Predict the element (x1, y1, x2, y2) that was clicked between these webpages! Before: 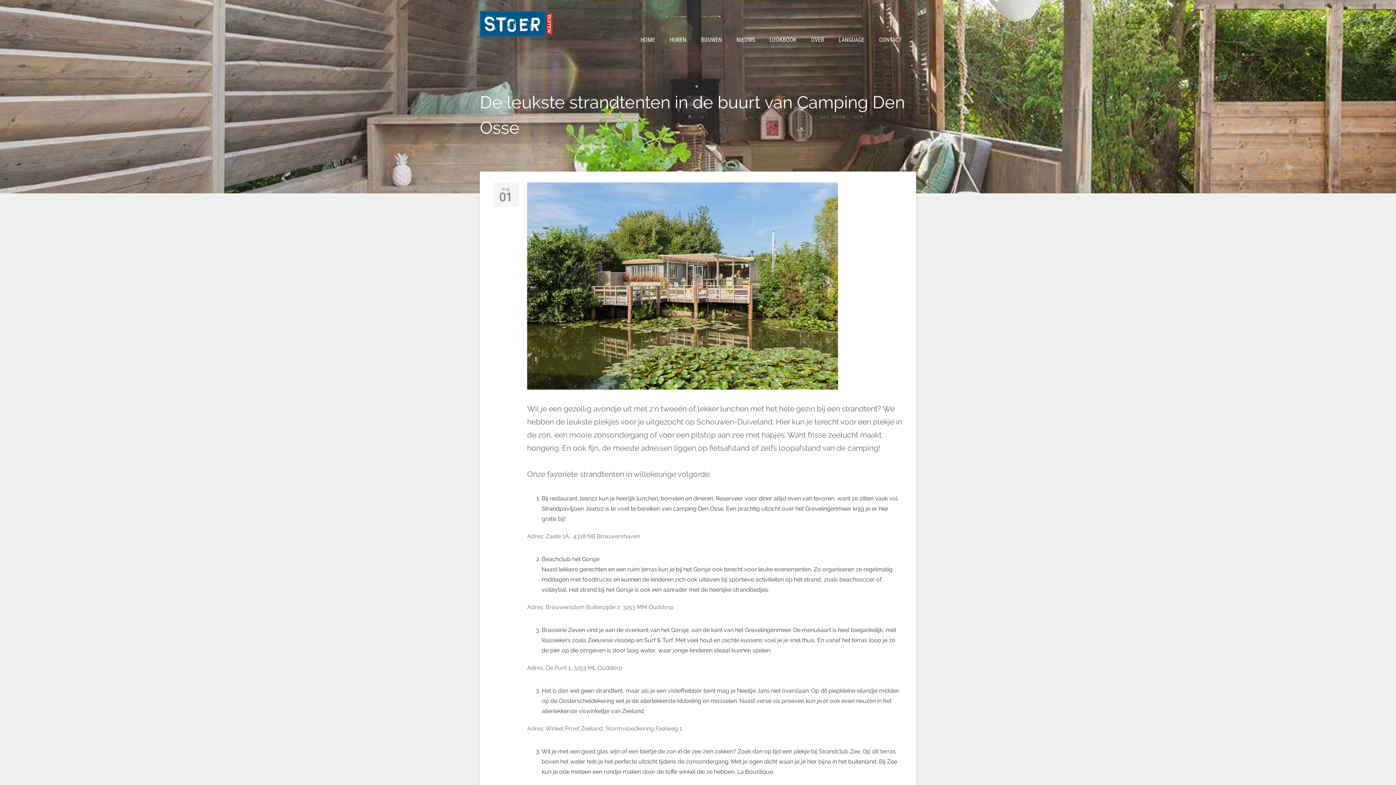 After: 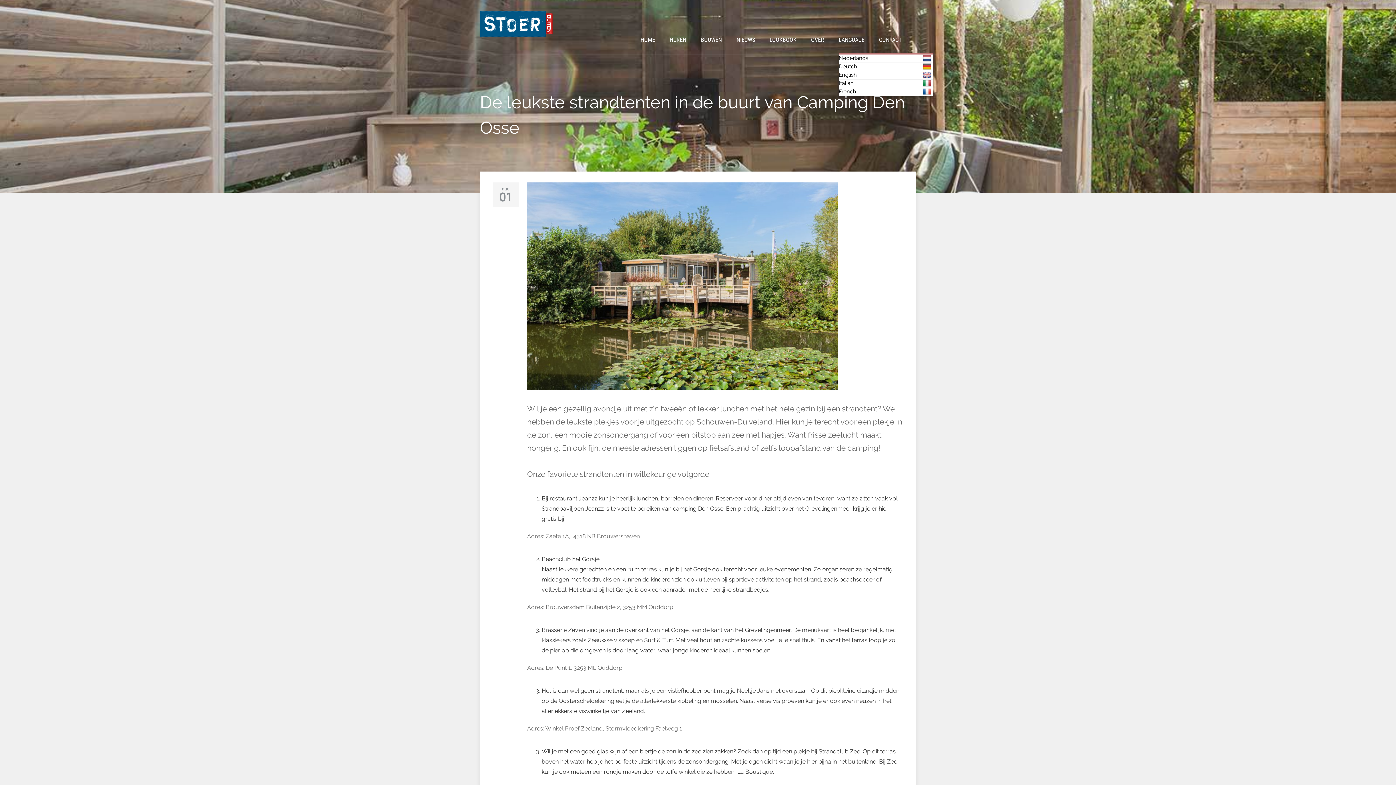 Action: label: LANGUAGE bbox: (838, 36, 864, 43)